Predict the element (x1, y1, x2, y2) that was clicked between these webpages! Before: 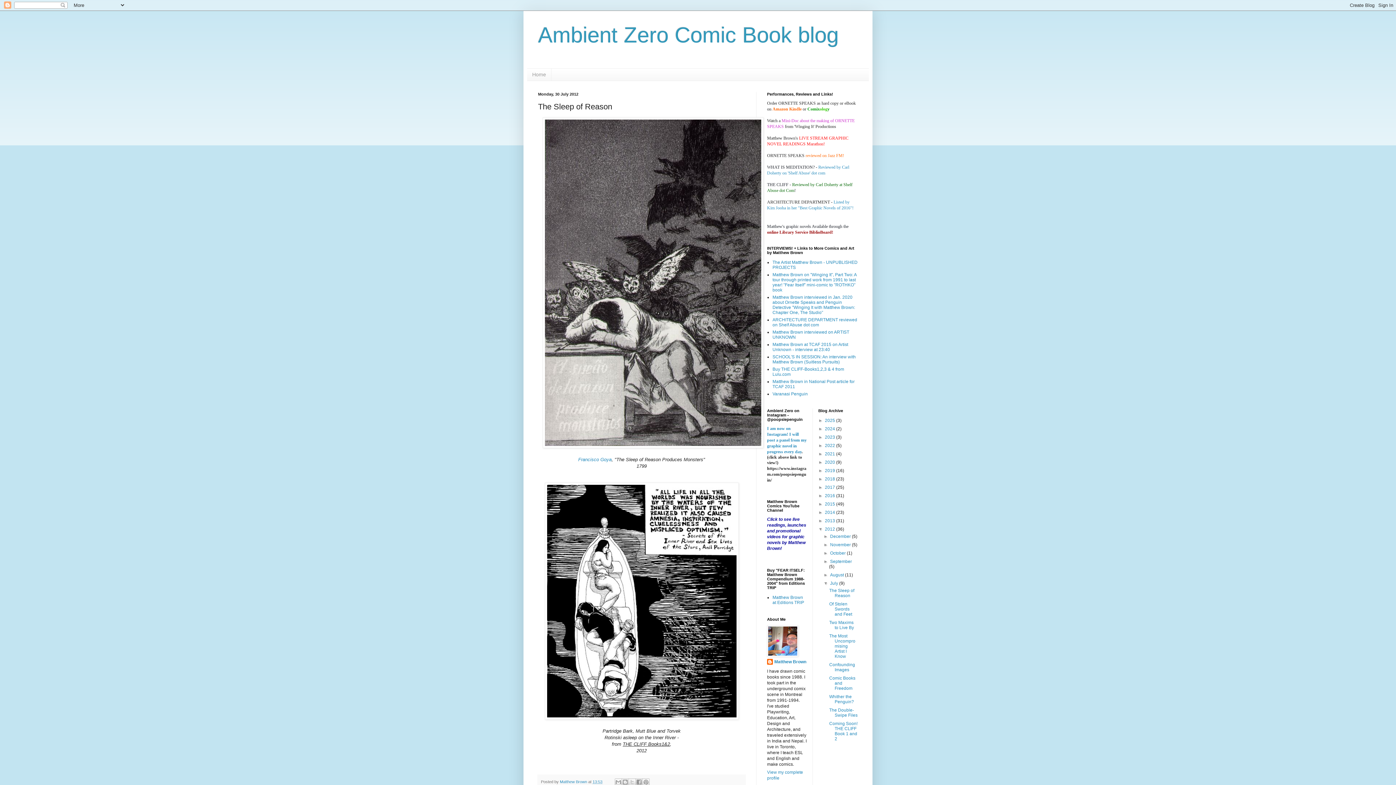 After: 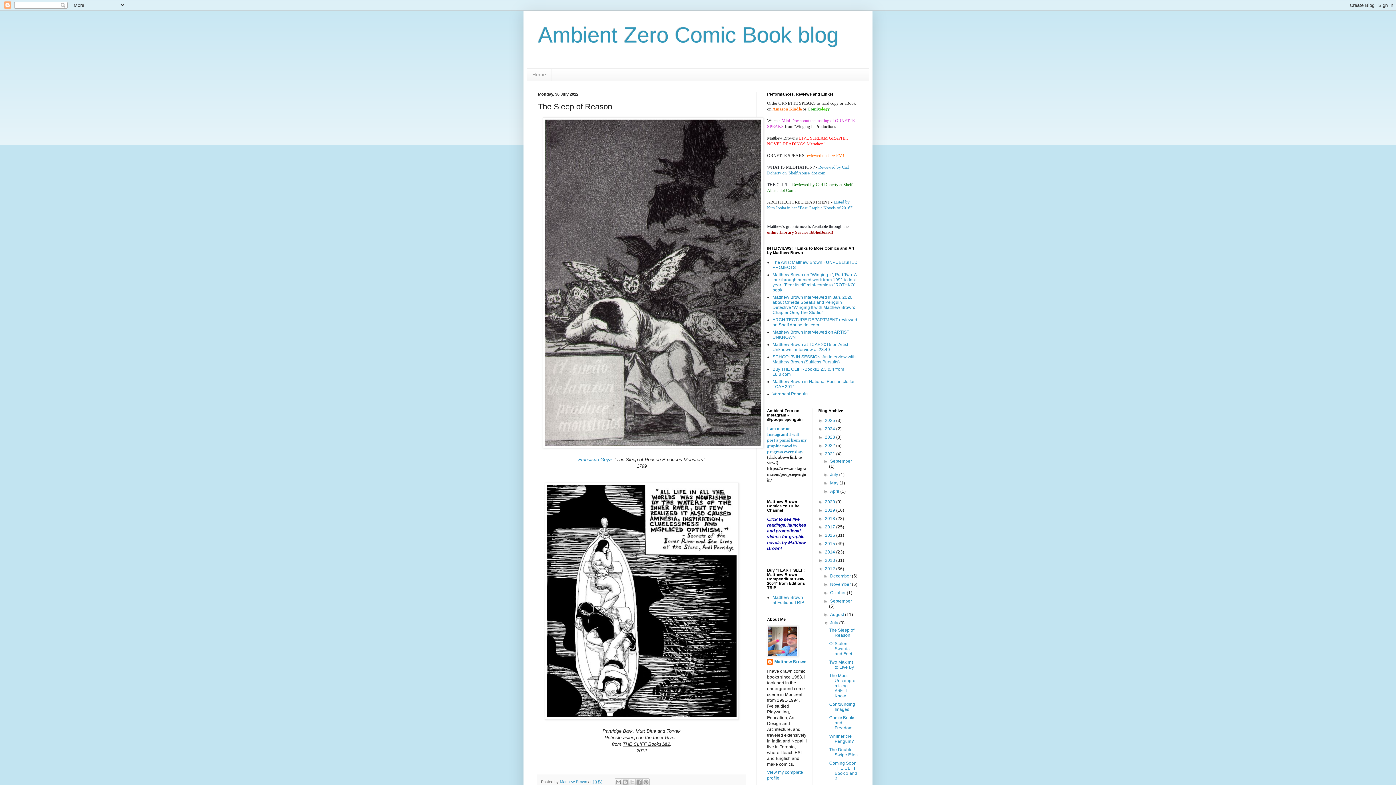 Action: bbox: (818, 451, 825, 456) label: ►  